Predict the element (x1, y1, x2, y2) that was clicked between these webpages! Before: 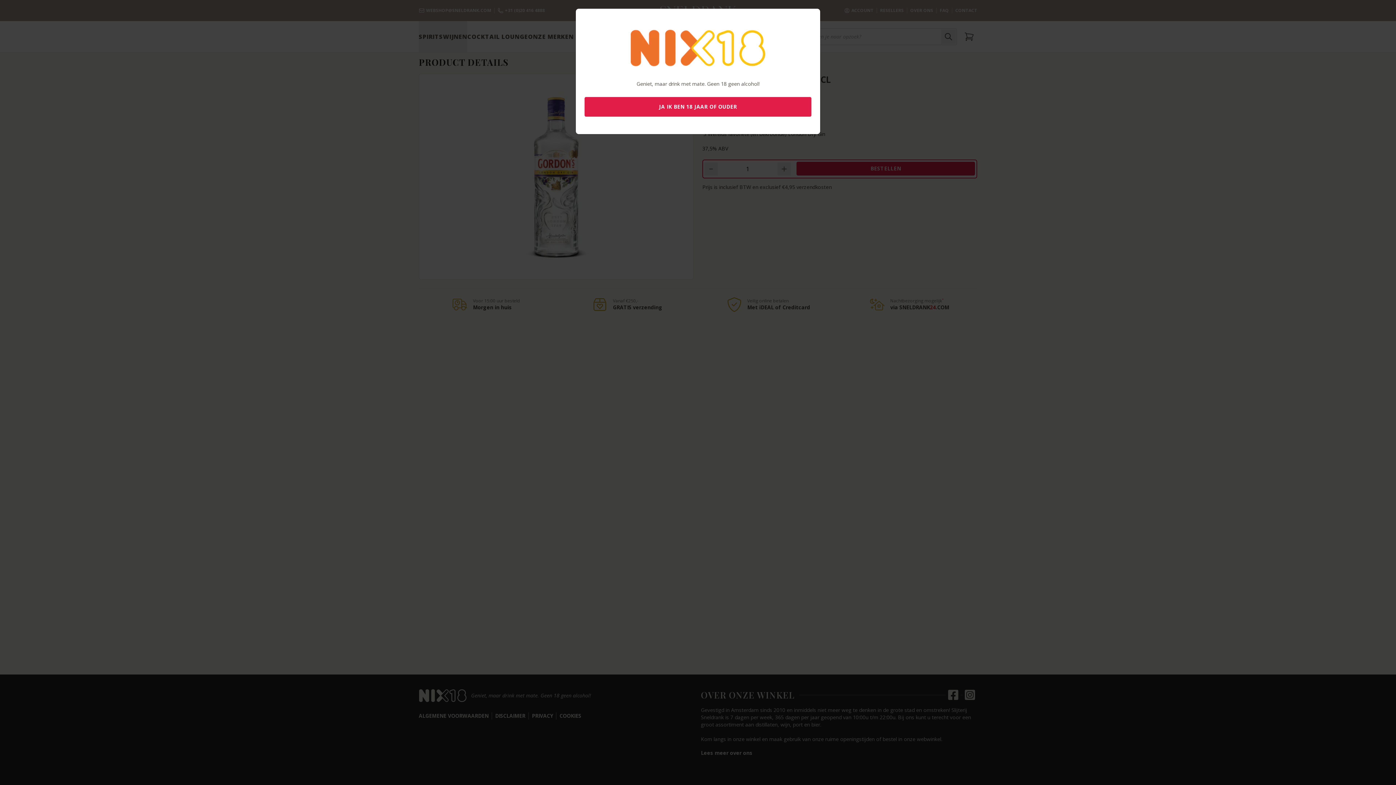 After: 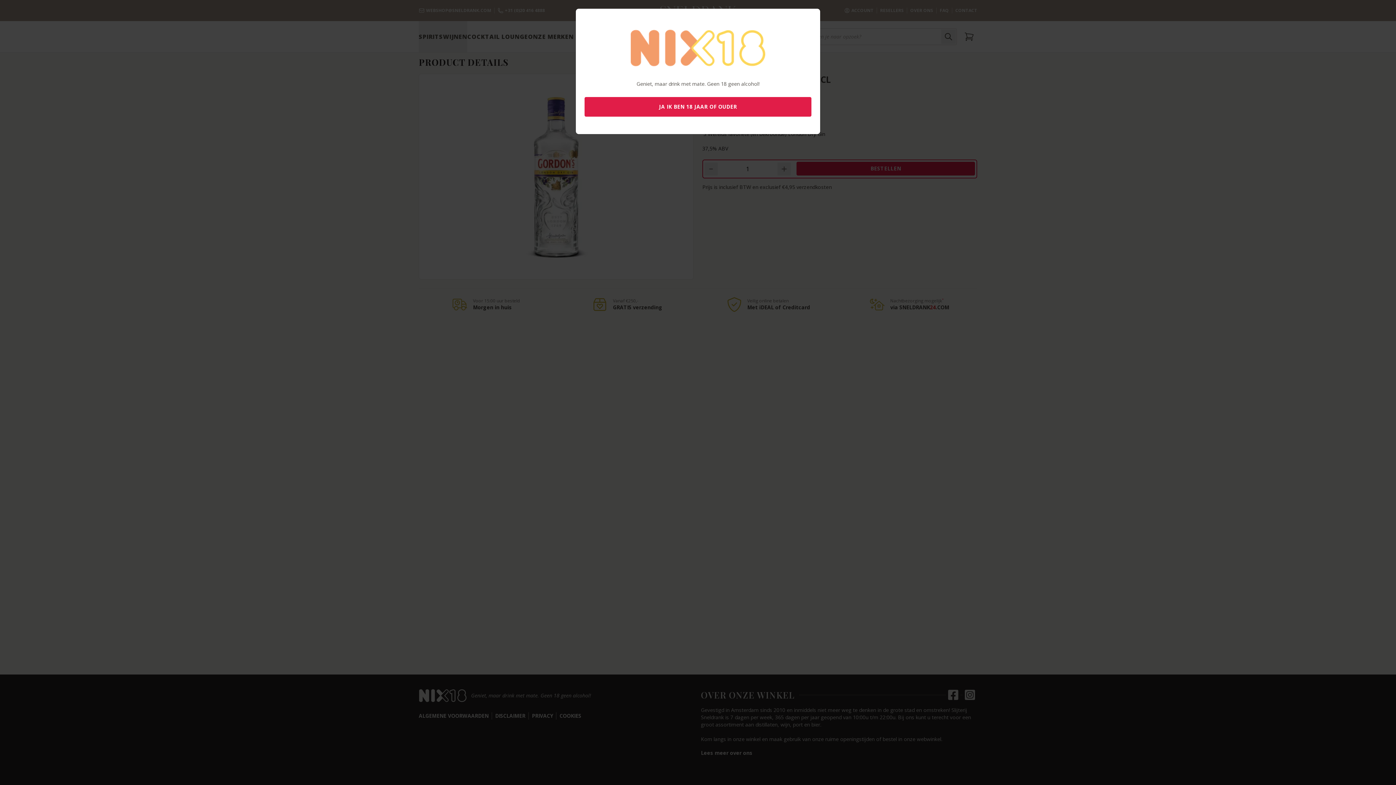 Action: bbox: (630, 26, 765, 70)